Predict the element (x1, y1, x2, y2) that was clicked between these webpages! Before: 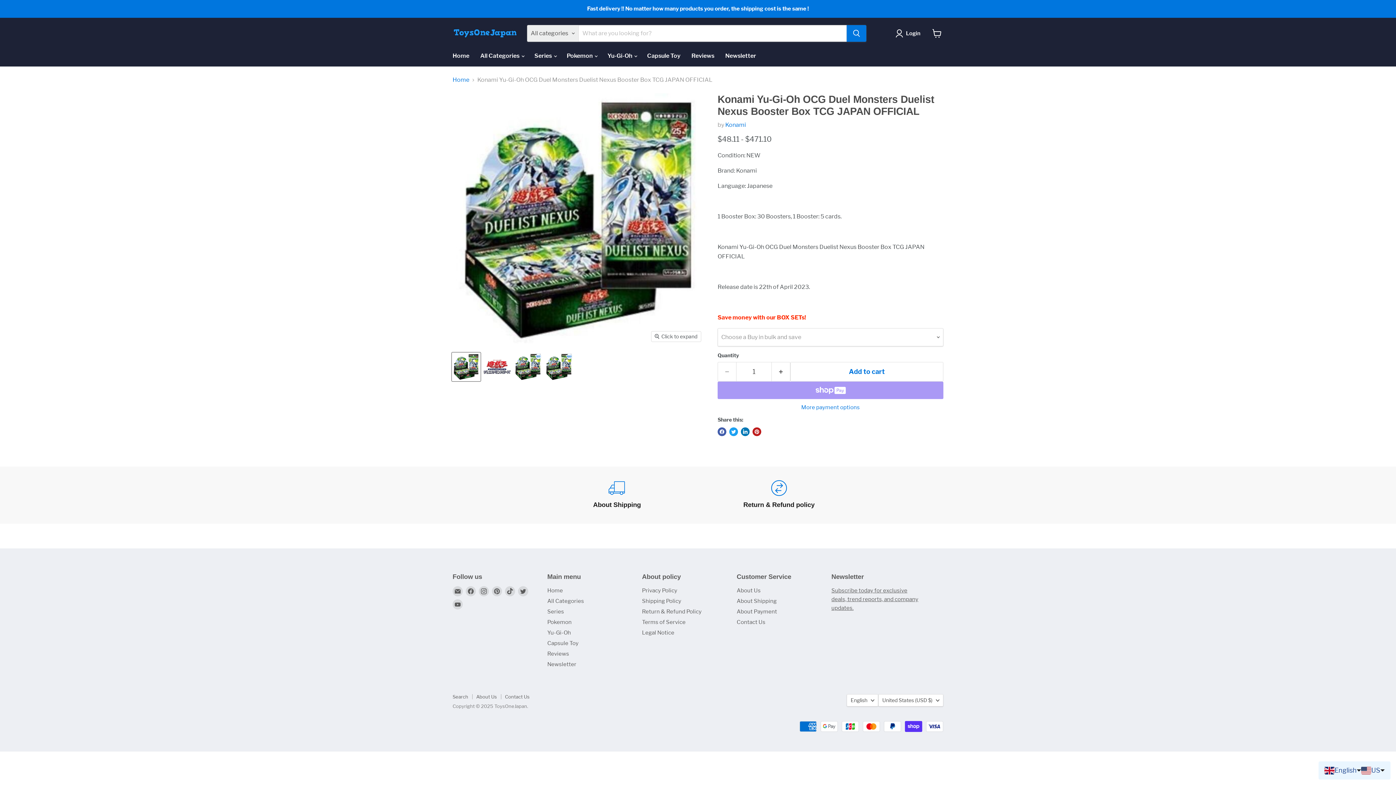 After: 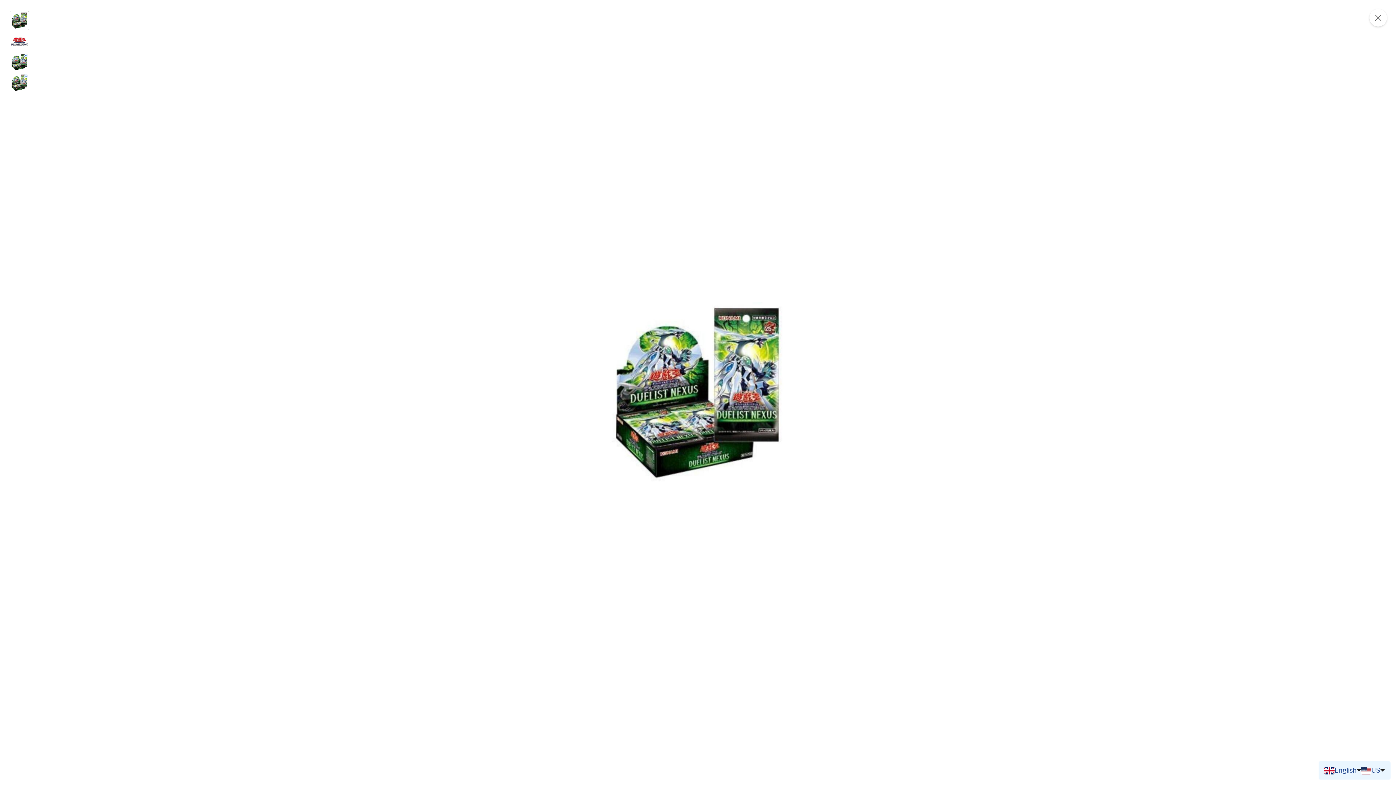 Action: label: Click to expand bbox: (651, 331, 701, 341)